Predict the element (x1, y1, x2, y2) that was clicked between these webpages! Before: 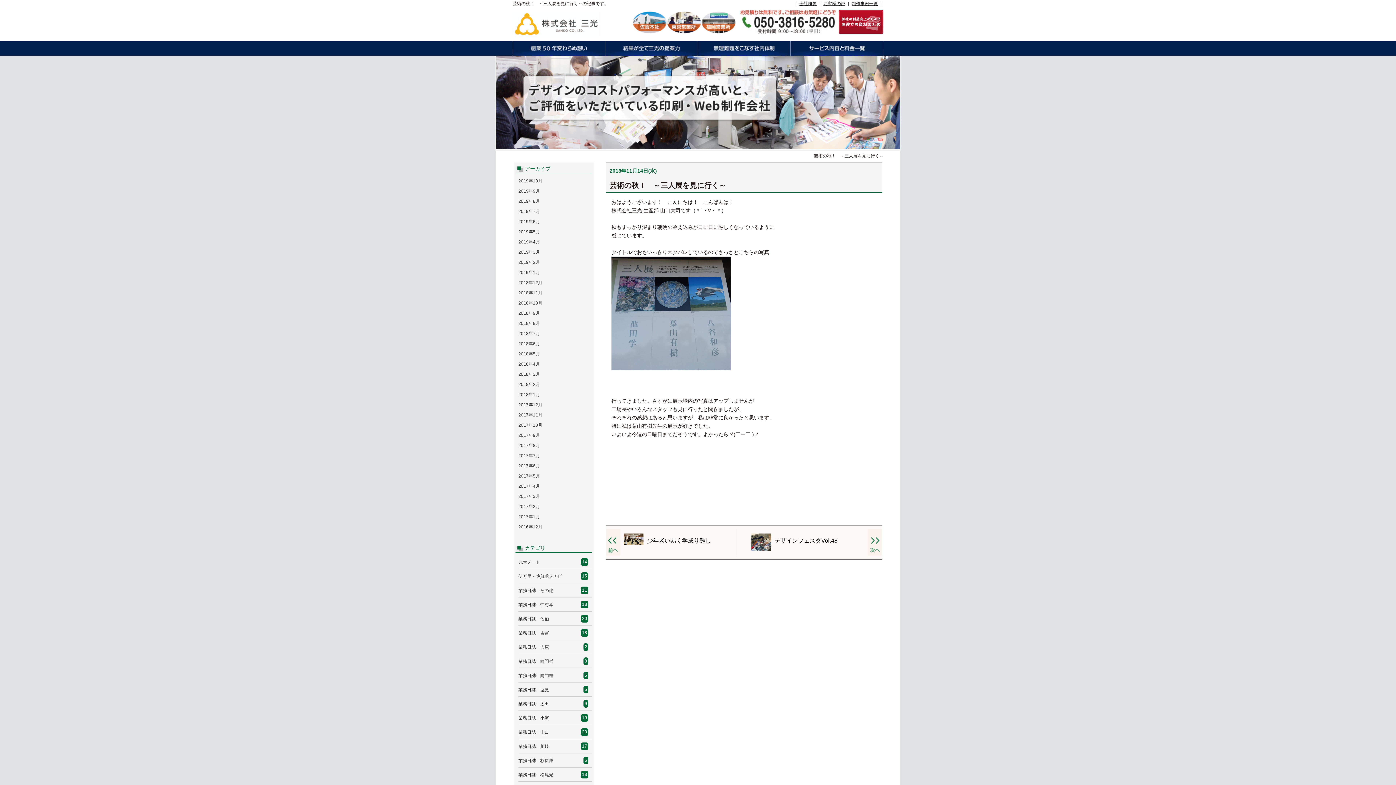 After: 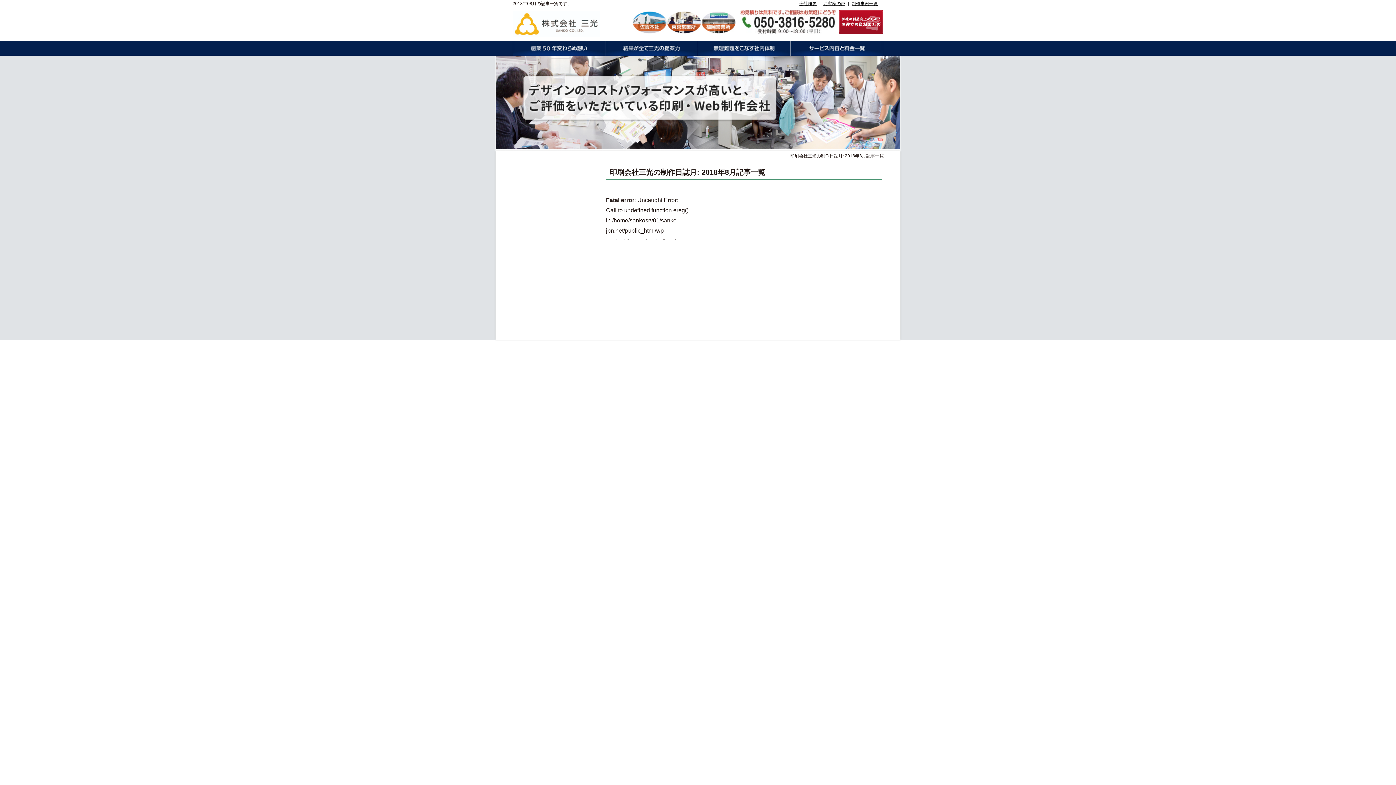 Action: label: 2018年8月 bbox: (518, 321, 540, 326)